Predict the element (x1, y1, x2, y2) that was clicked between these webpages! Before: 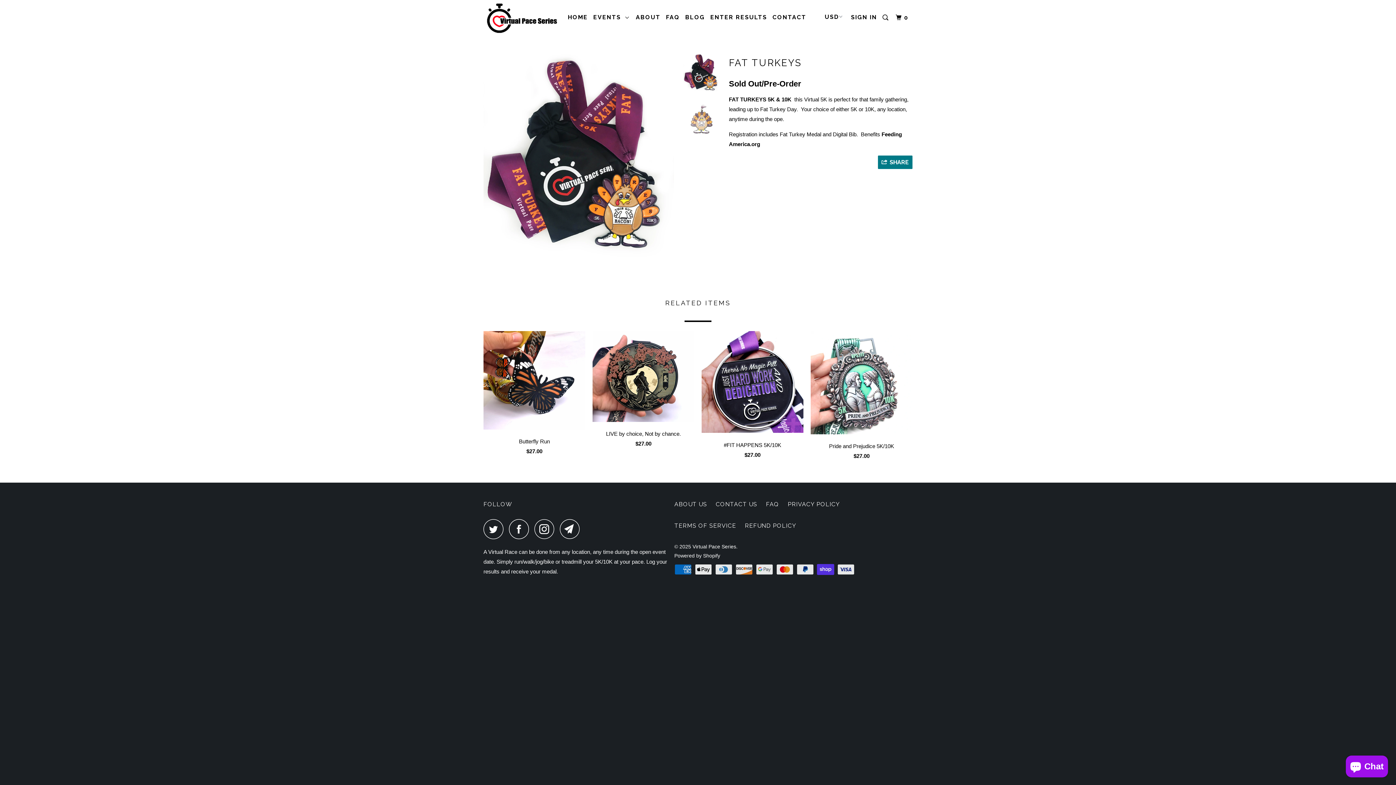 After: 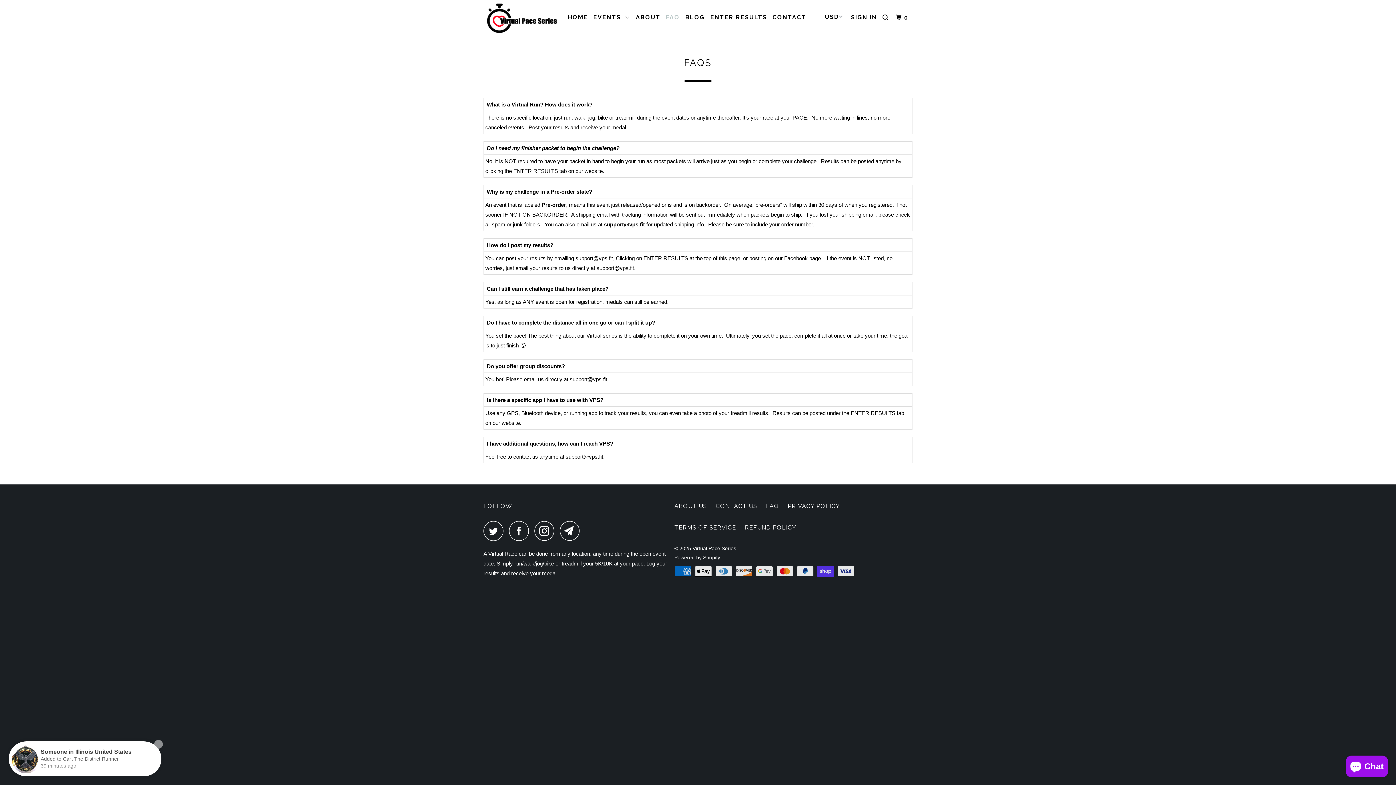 Action: bbox: (766, 499, 779, 509) label: FAQ